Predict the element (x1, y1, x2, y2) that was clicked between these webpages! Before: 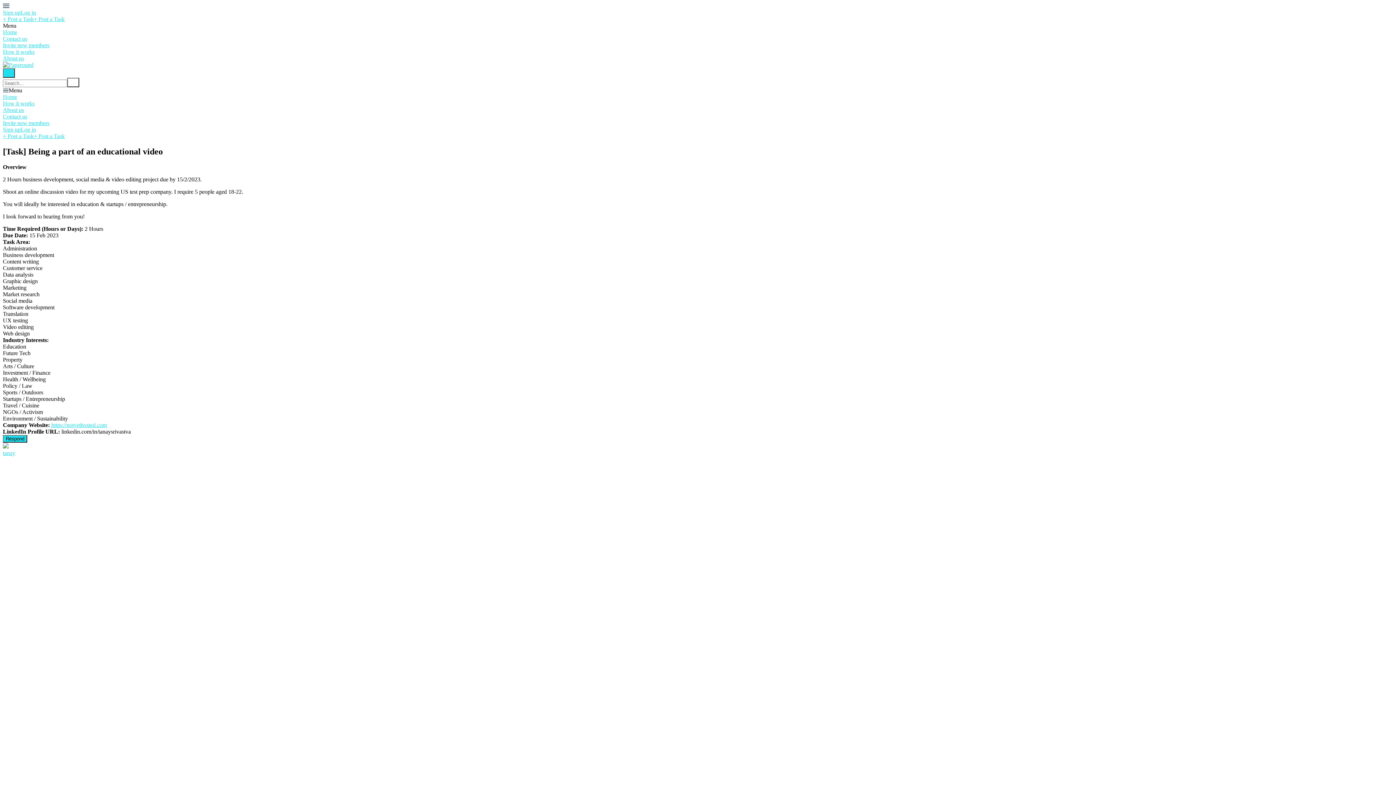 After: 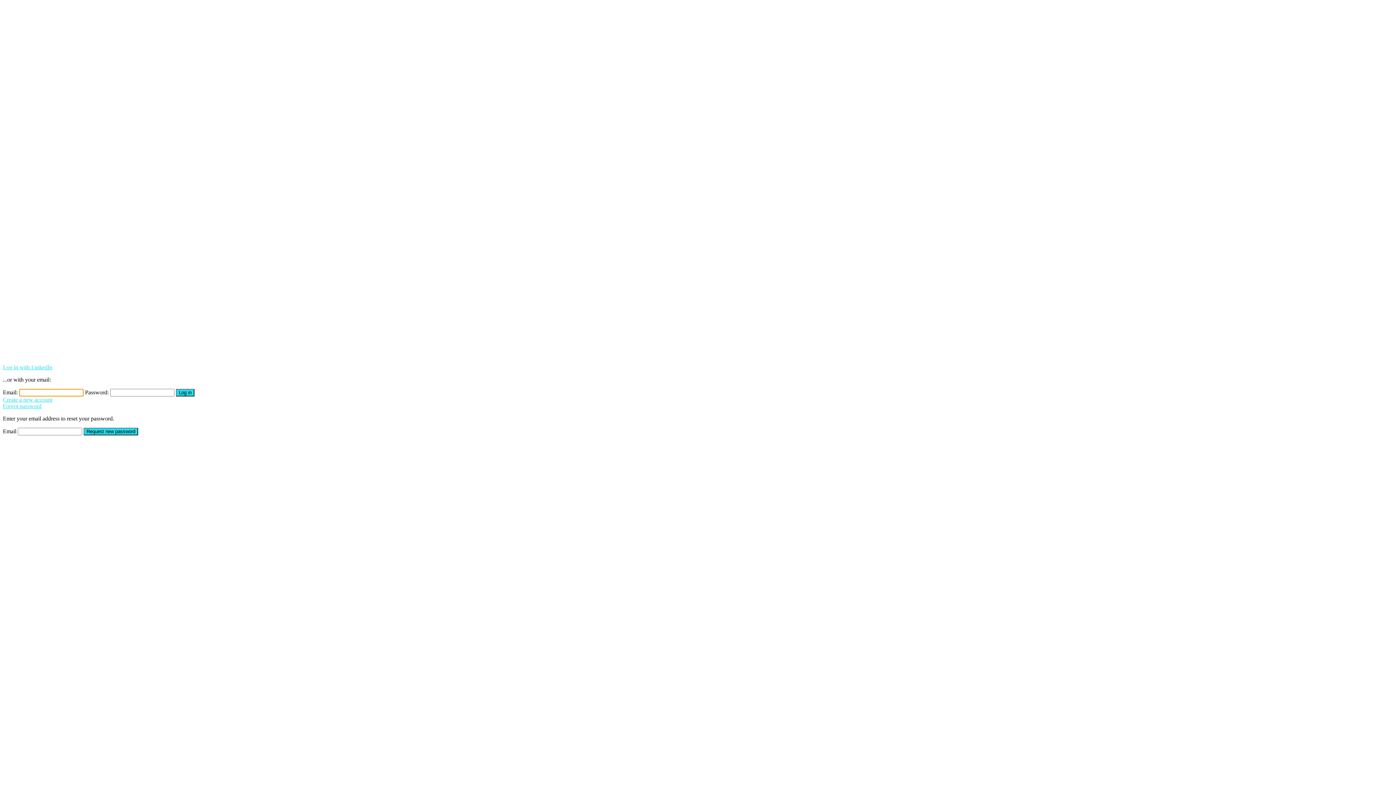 Action: bbox: (2, 435, 27, 442) label: Respond